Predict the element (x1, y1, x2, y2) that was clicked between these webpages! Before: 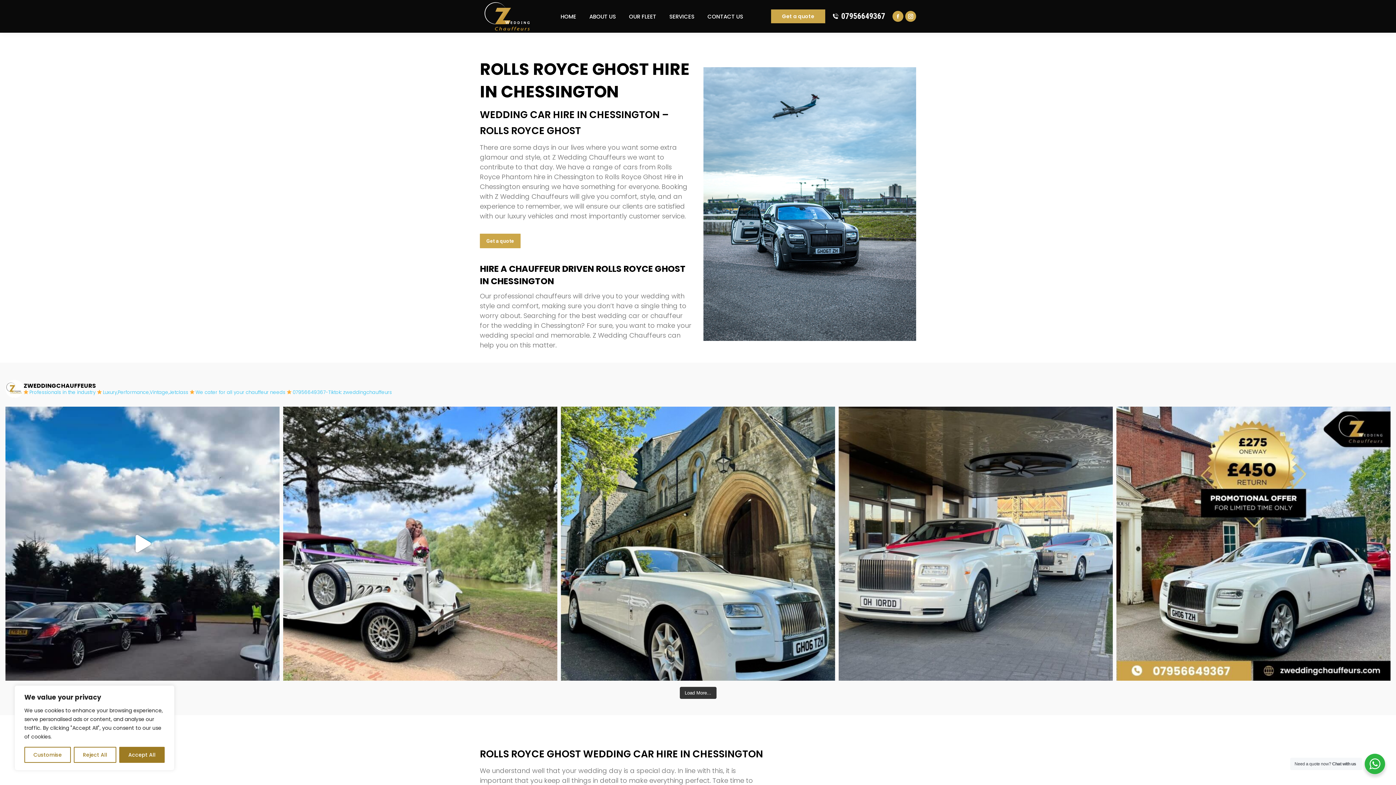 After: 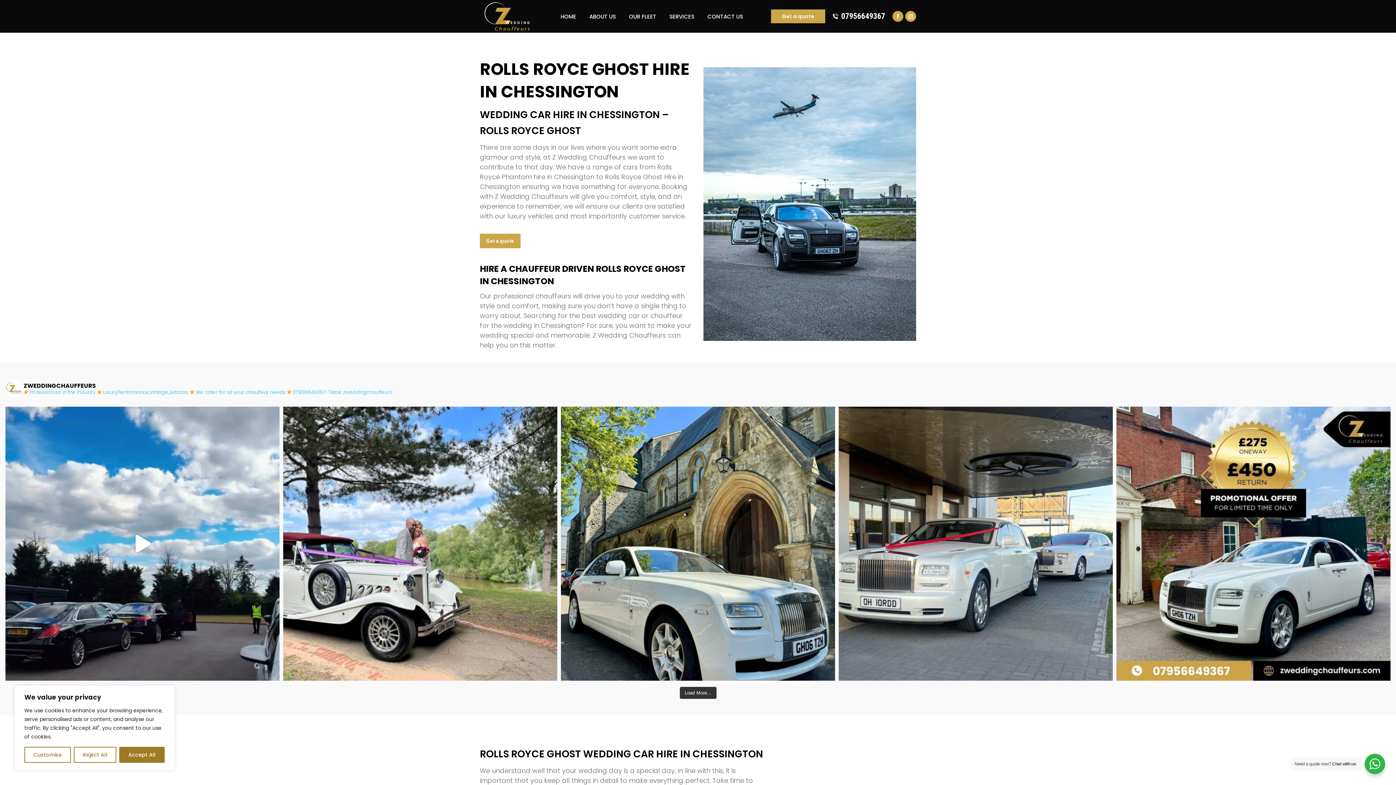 Action: label: Facebook page opens in new window bbox: (892, 10, 903, 21)